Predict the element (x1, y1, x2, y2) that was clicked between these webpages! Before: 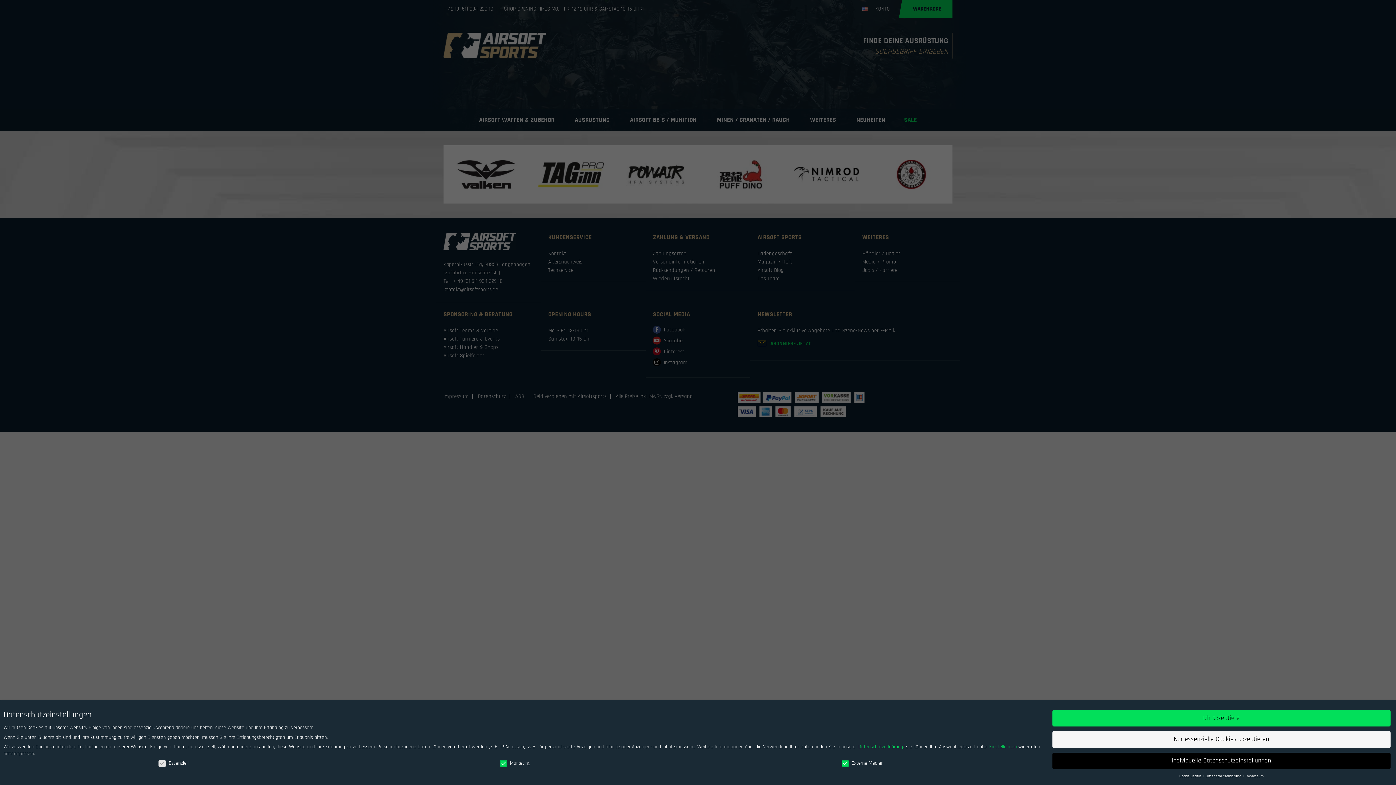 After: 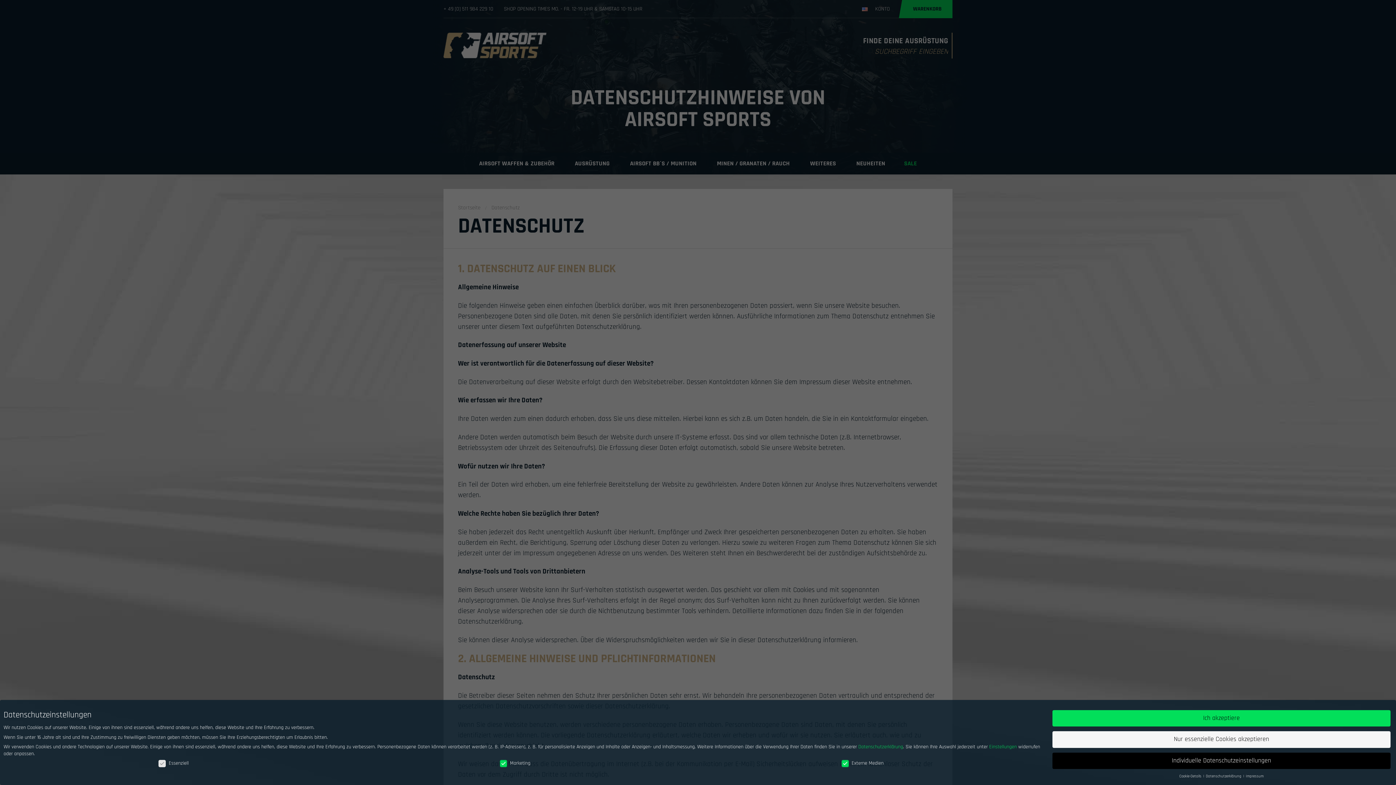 Action: bbox: (1206, 774, 1242, 779) label: Datenschutzerklärung 